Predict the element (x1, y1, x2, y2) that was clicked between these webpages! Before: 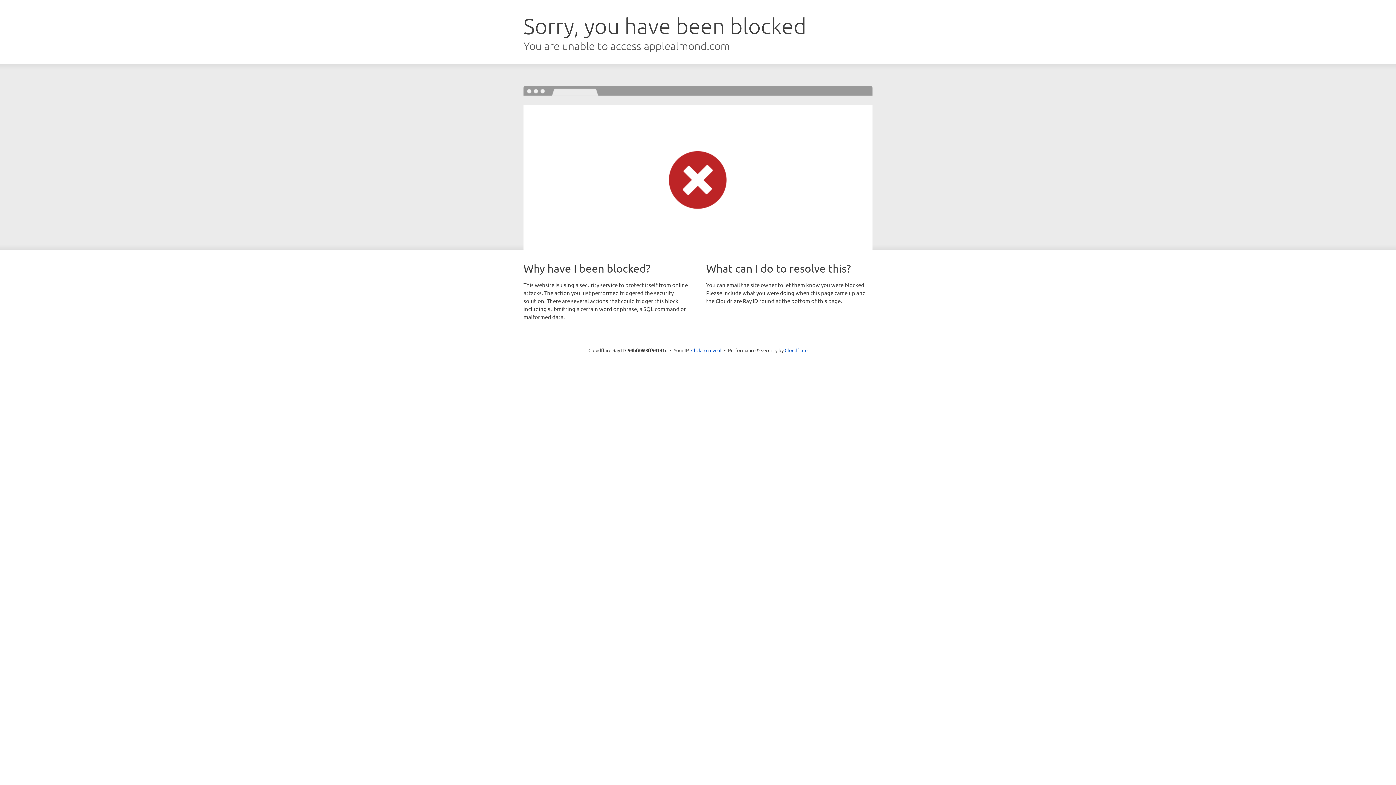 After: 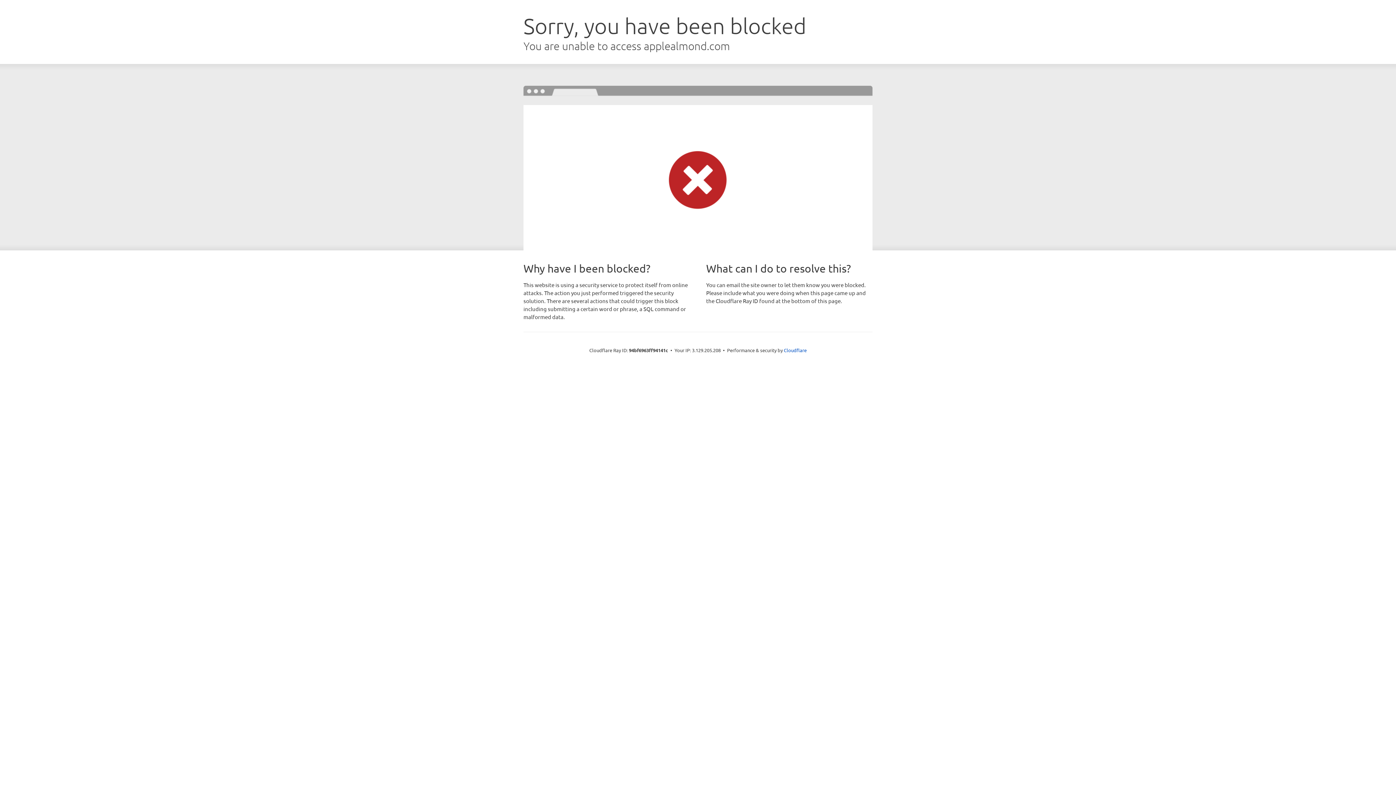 Action: bbox: (691, 346, 721, 353) label: Click to reveal